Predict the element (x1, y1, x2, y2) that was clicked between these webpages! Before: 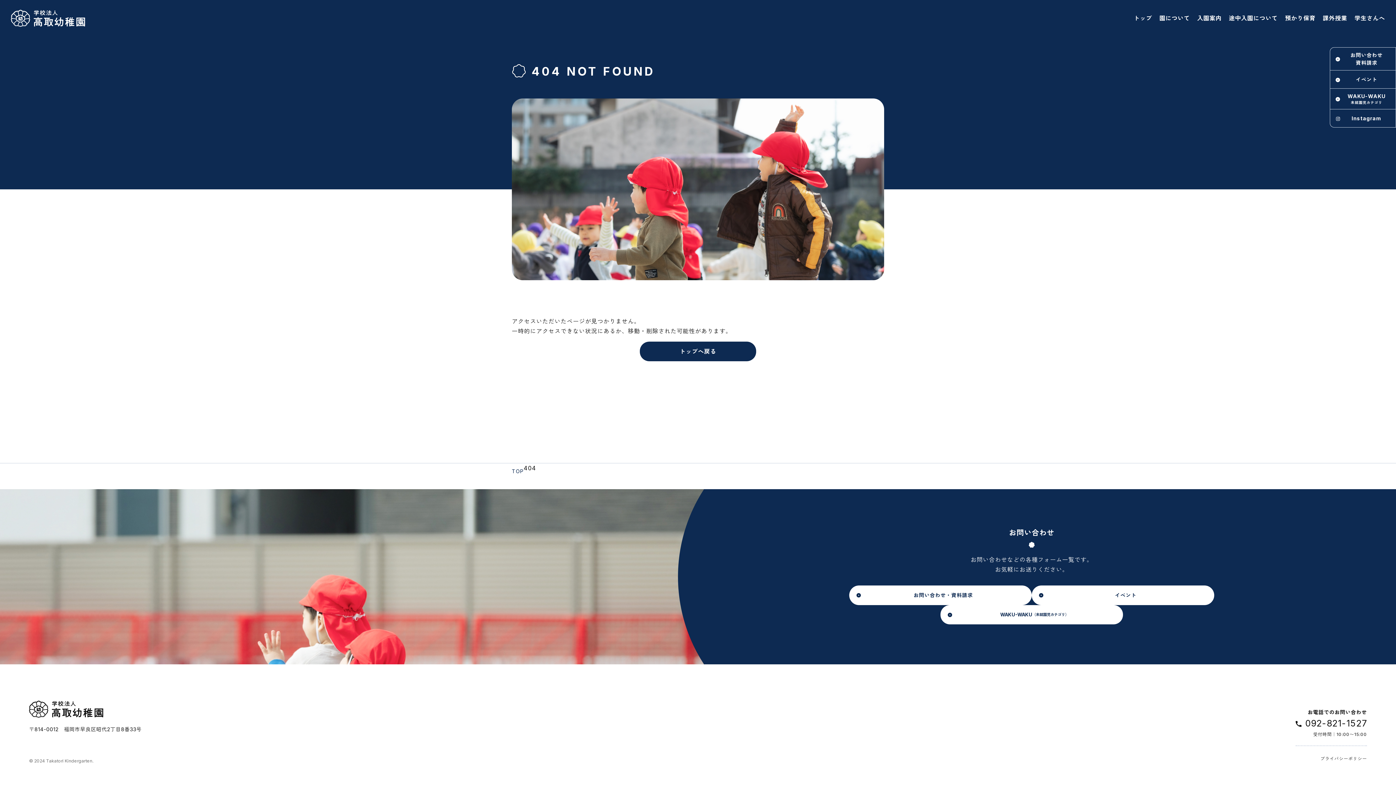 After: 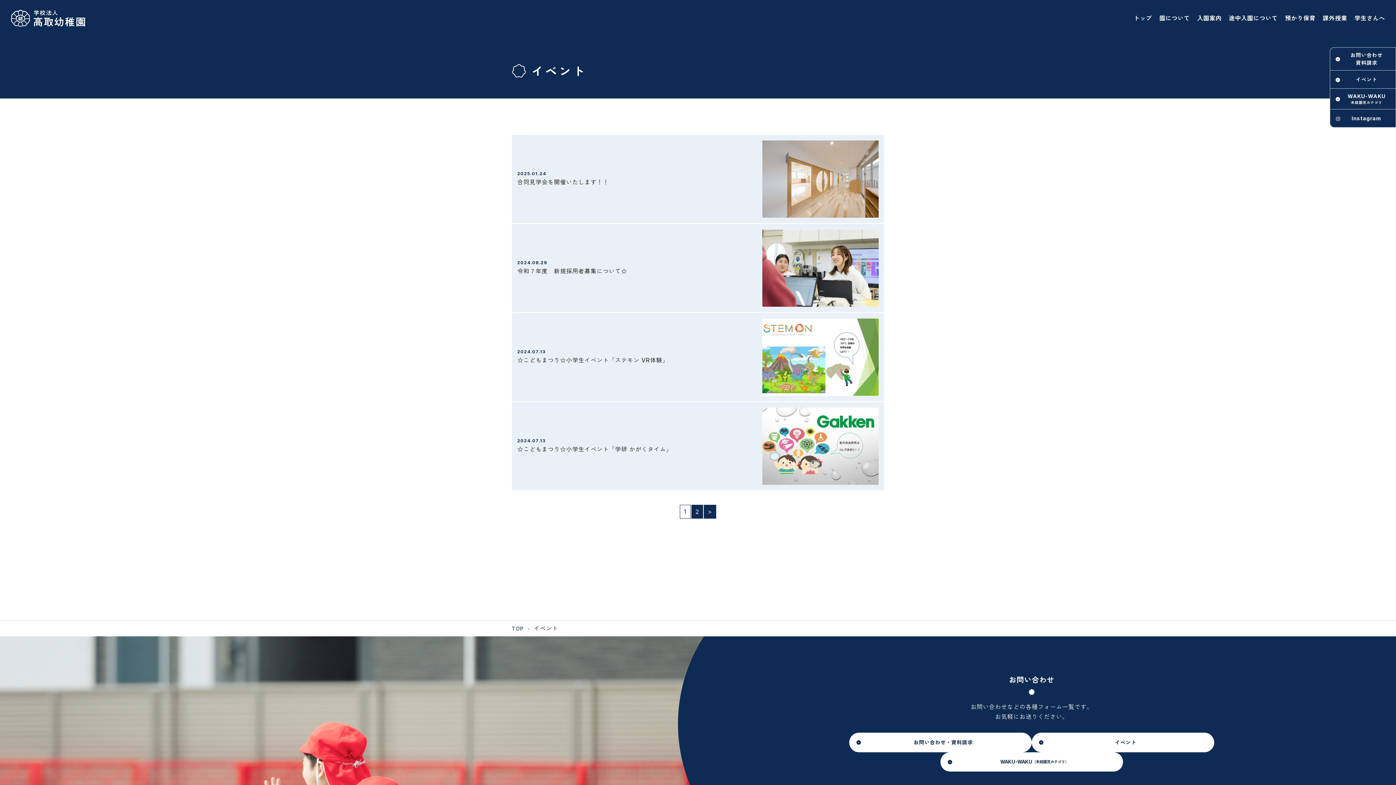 Action: bbox: (1032, 585, 1214, 605) label: イベント